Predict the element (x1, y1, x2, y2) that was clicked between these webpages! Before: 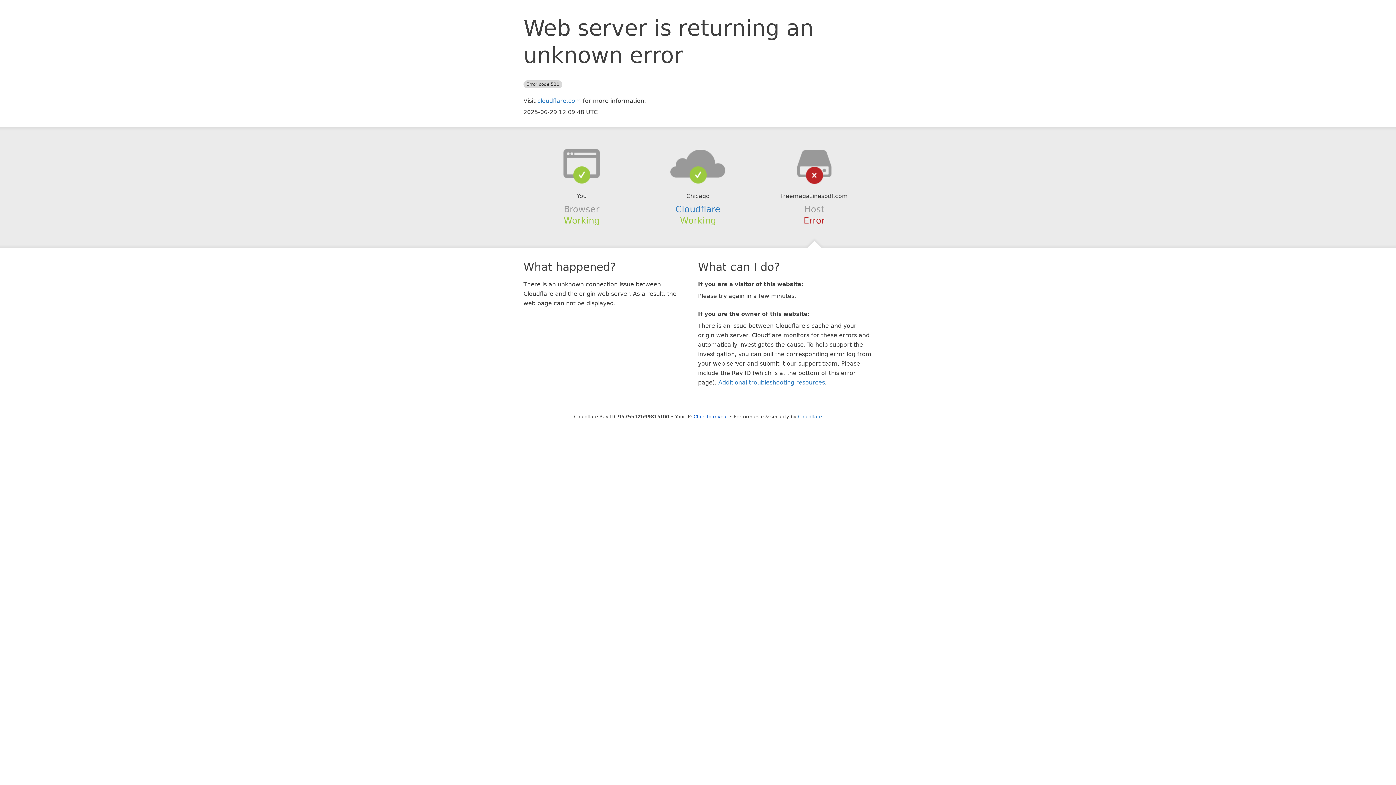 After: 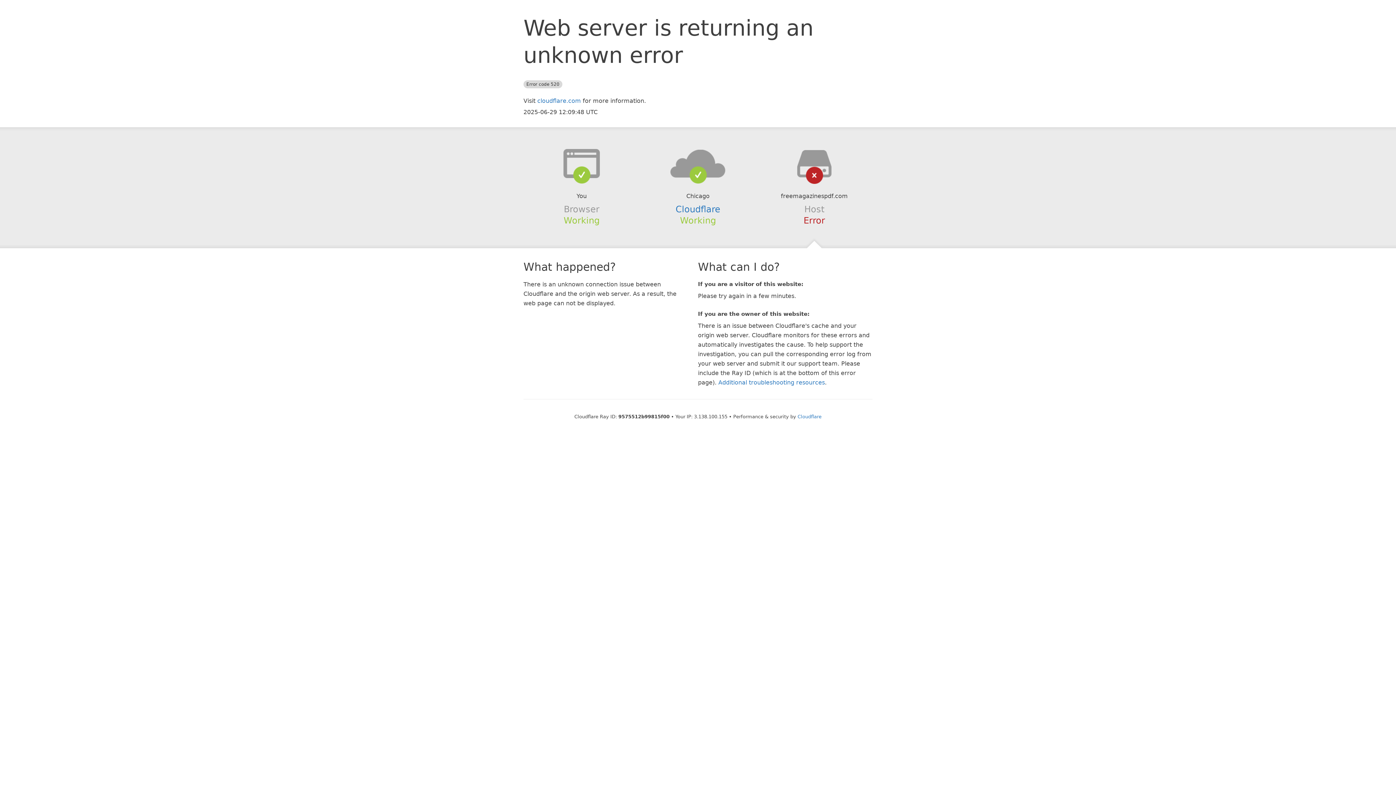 Action: bbox: (693, 414, 728, 419) label: Click to reveal